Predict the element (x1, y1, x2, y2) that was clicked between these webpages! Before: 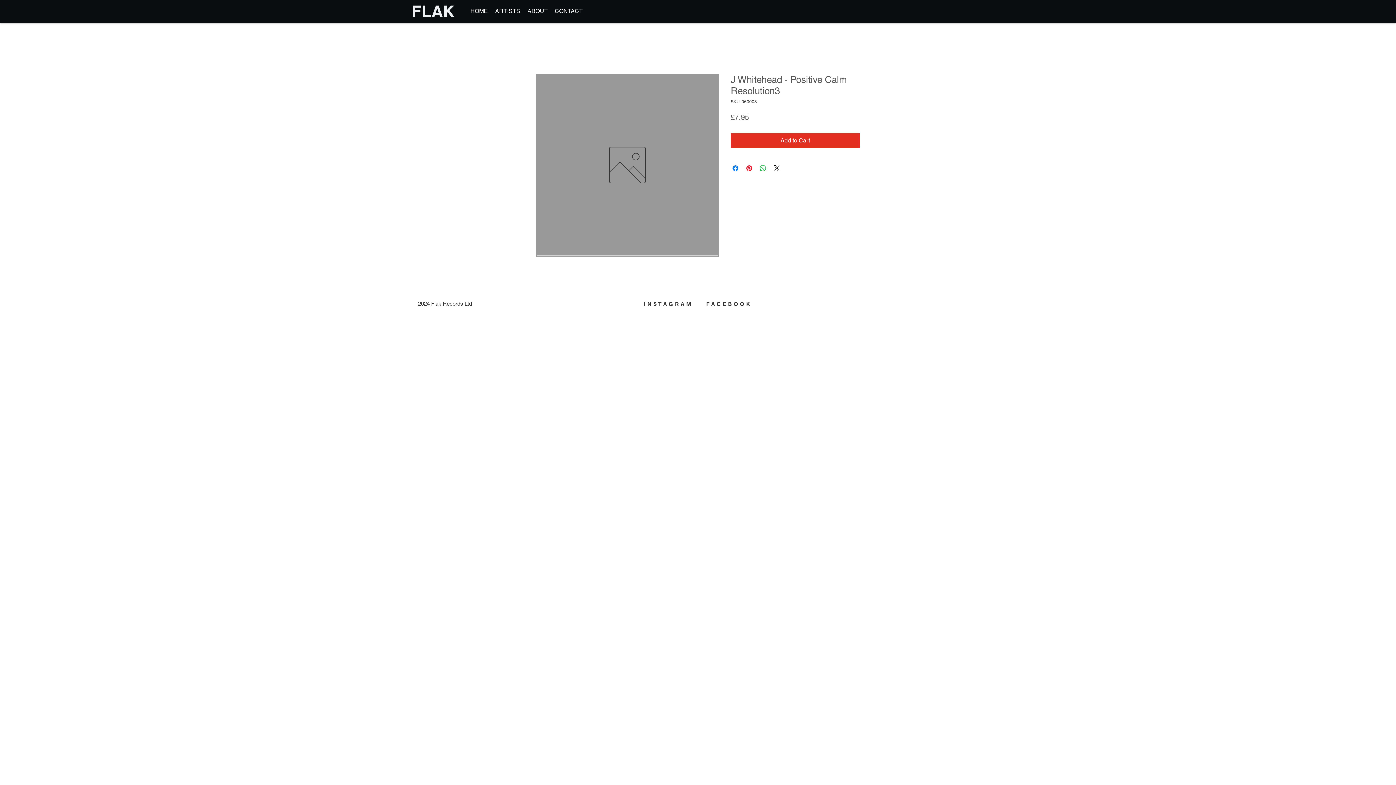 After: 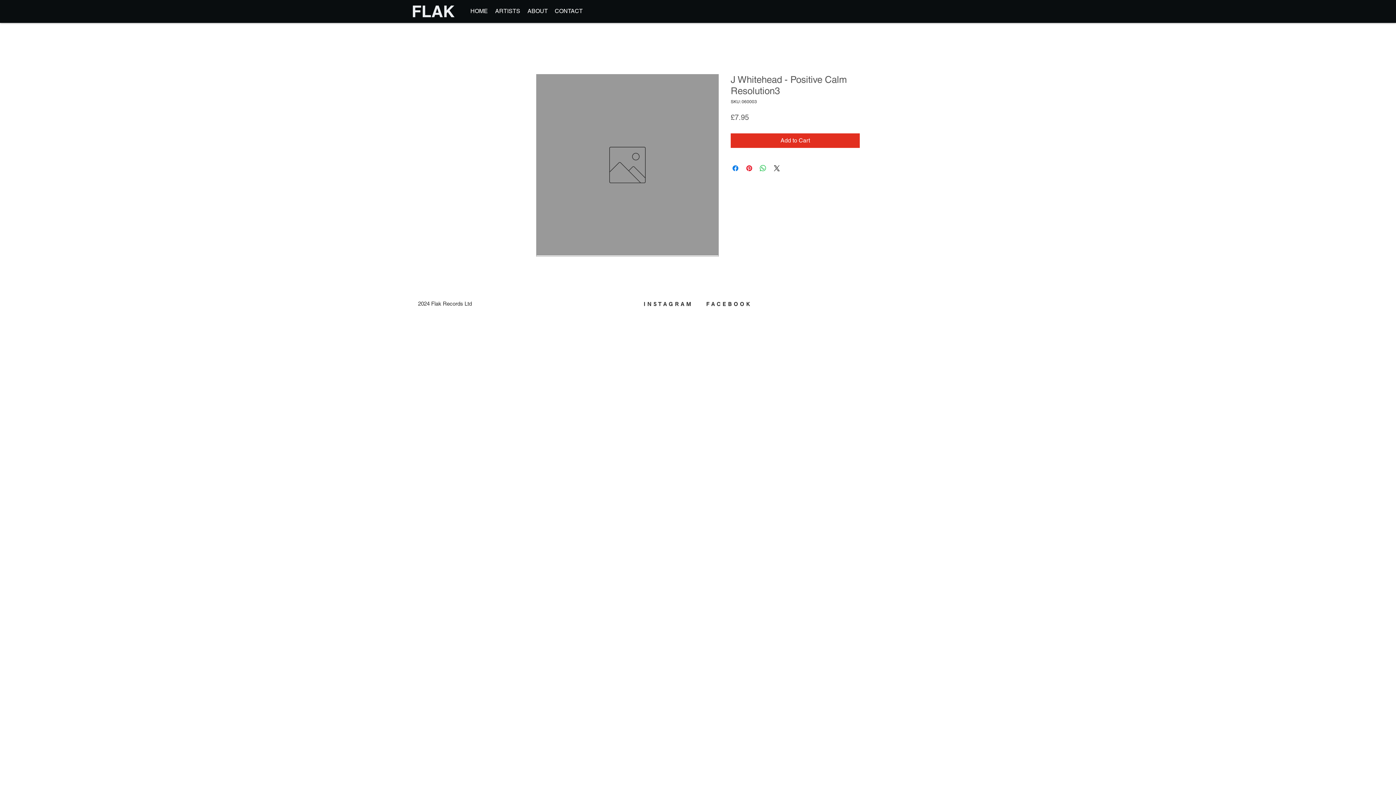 Action: label: FACEBOOK bbox: (706, 300, 752, 307)